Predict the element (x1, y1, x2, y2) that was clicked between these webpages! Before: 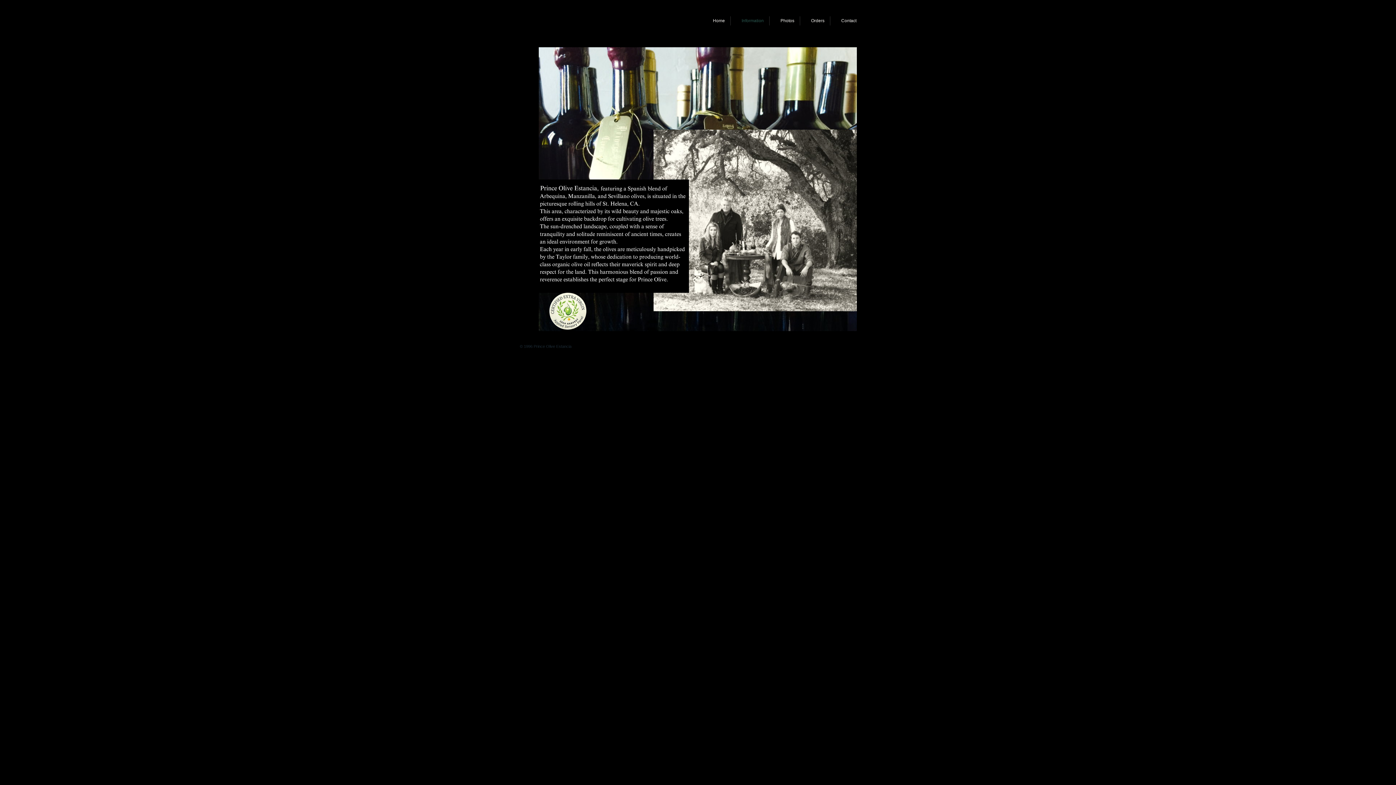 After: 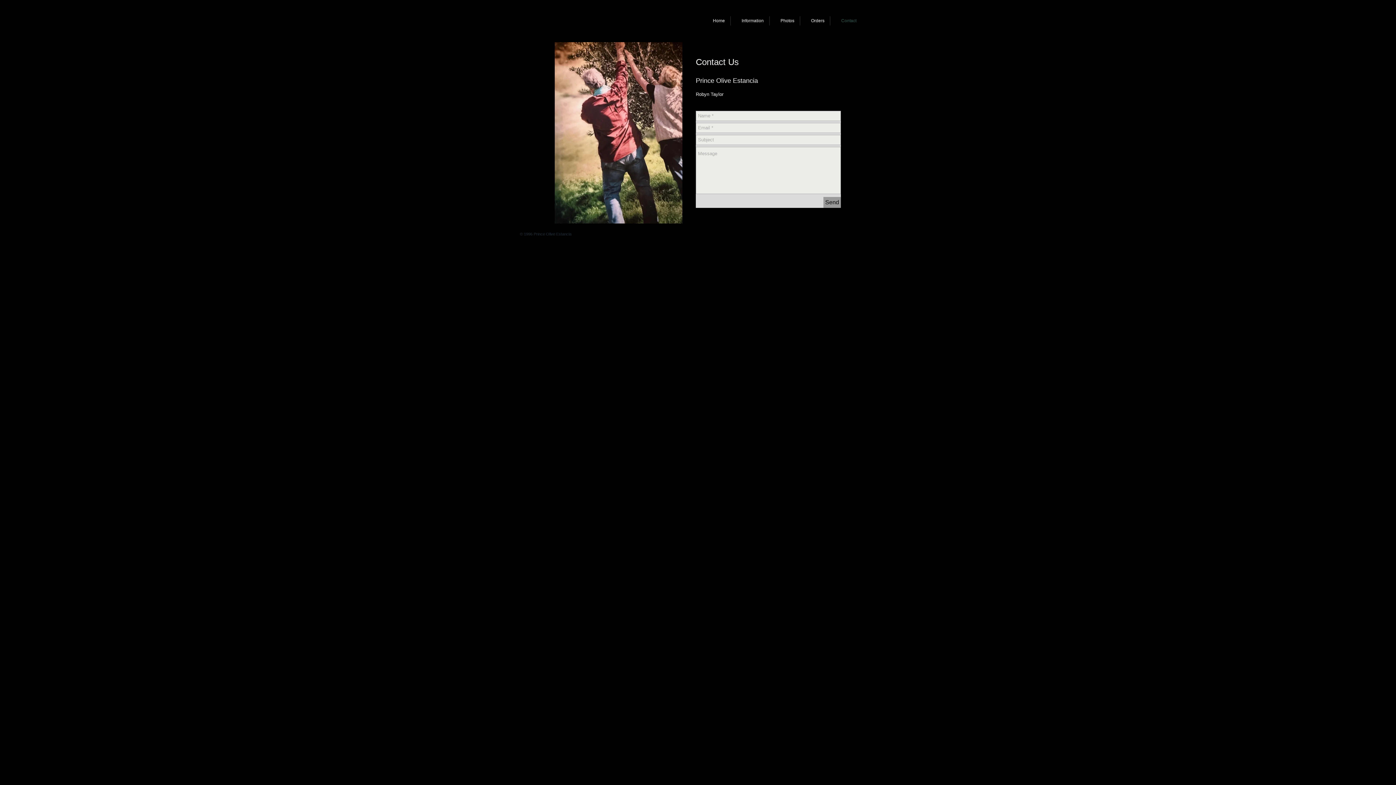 Action: bbox: (830, 16, 862, 25) label: Contact